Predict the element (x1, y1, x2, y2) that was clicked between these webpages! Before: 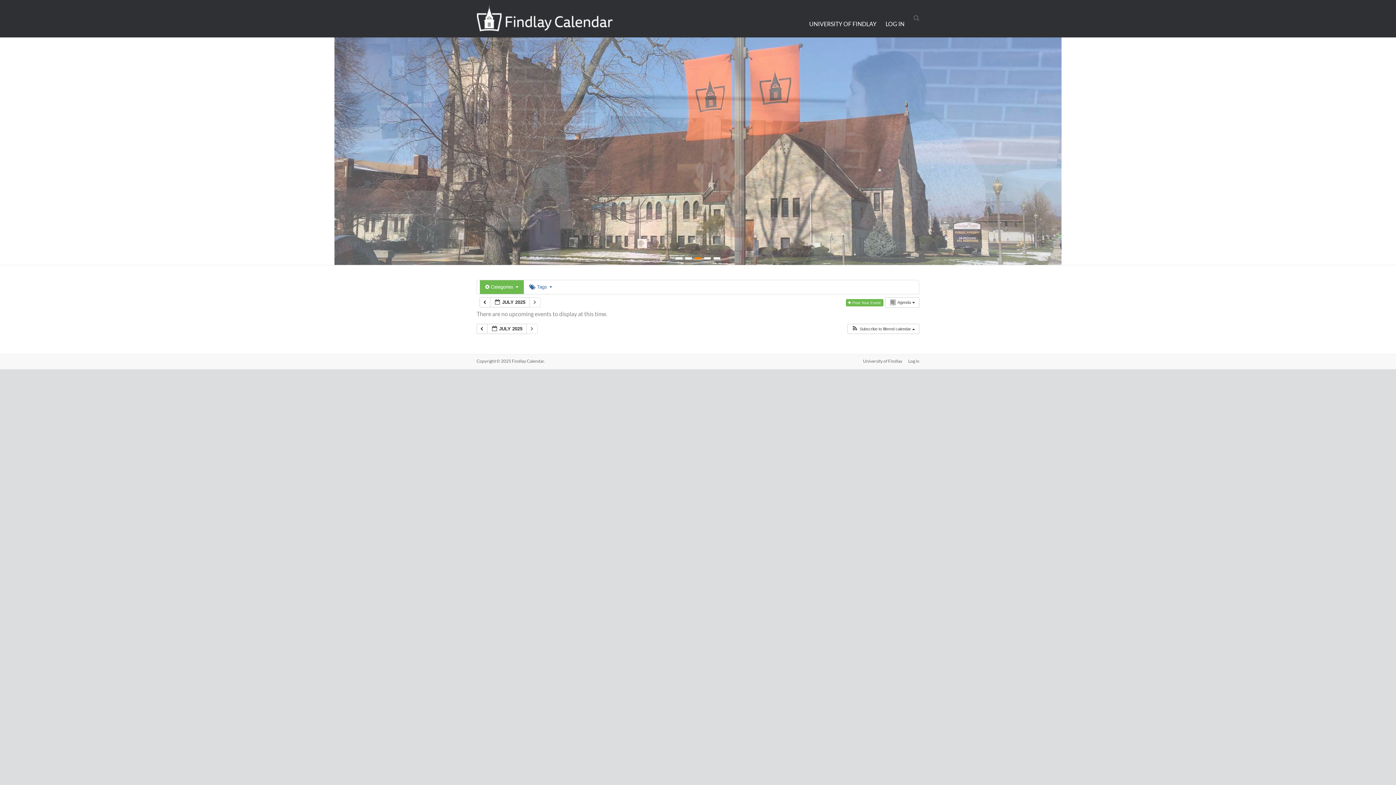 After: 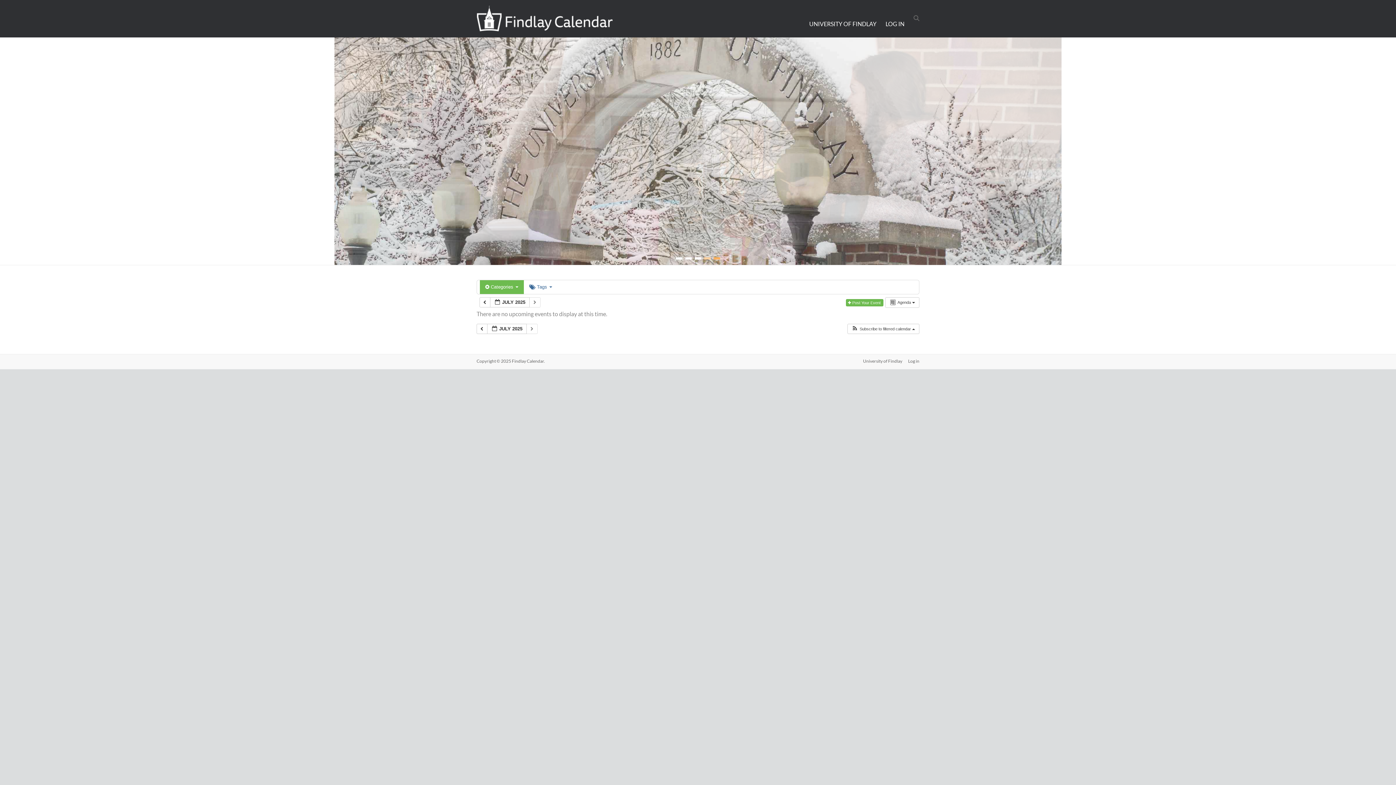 Action: bbox: (512, 358, 544, 363) label: Findlay Calendar